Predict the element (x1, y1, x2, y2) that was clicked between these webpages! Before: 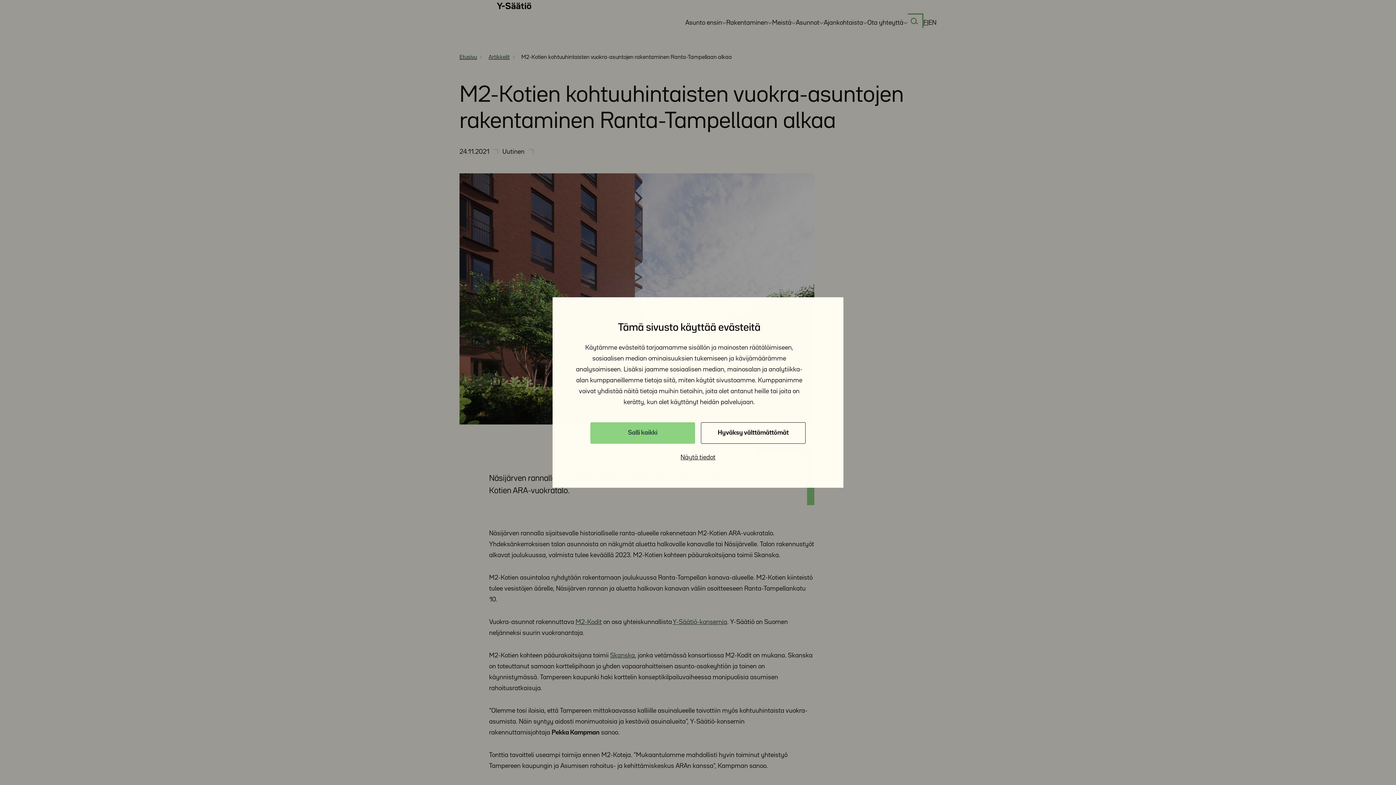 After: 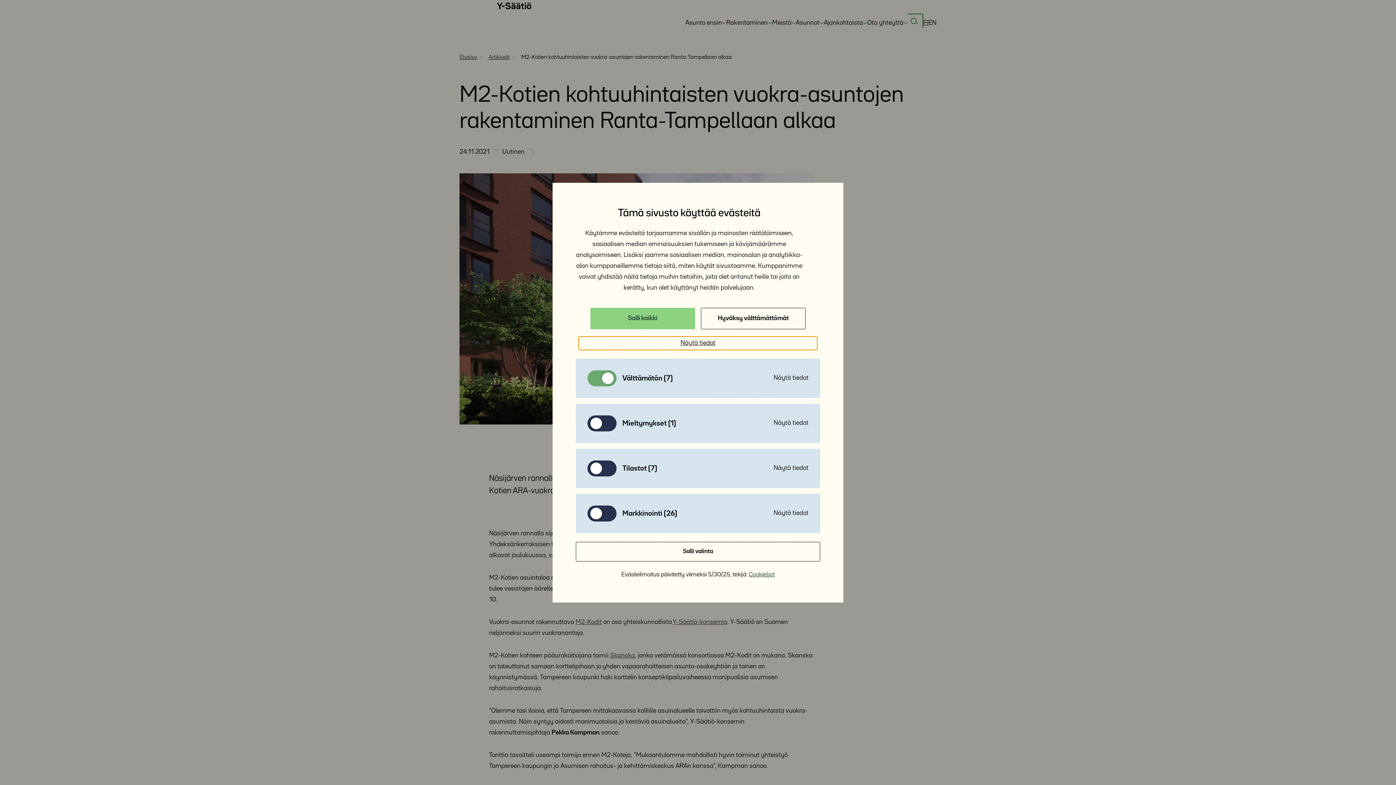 Action: label: Näytä tiedot bbox: (578, 451, 817, 464)